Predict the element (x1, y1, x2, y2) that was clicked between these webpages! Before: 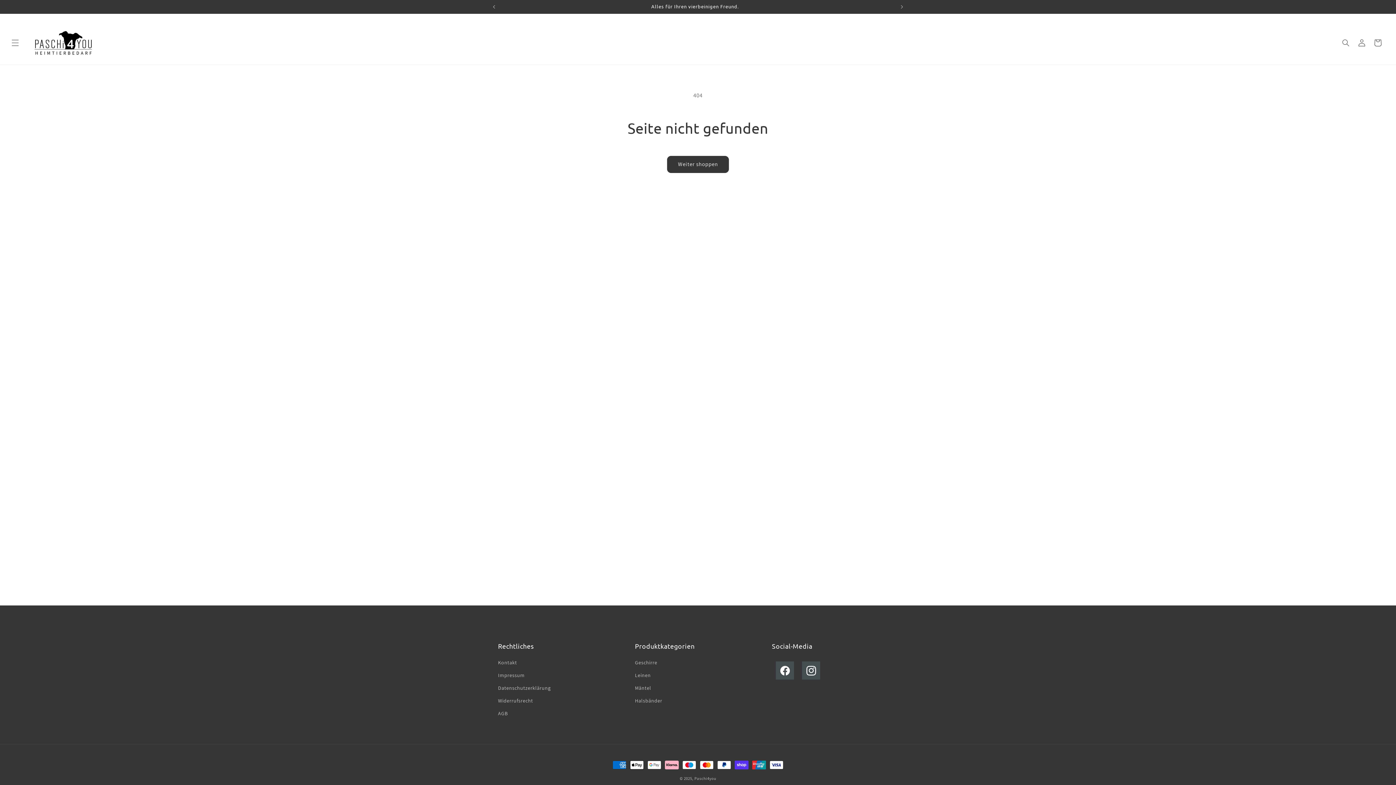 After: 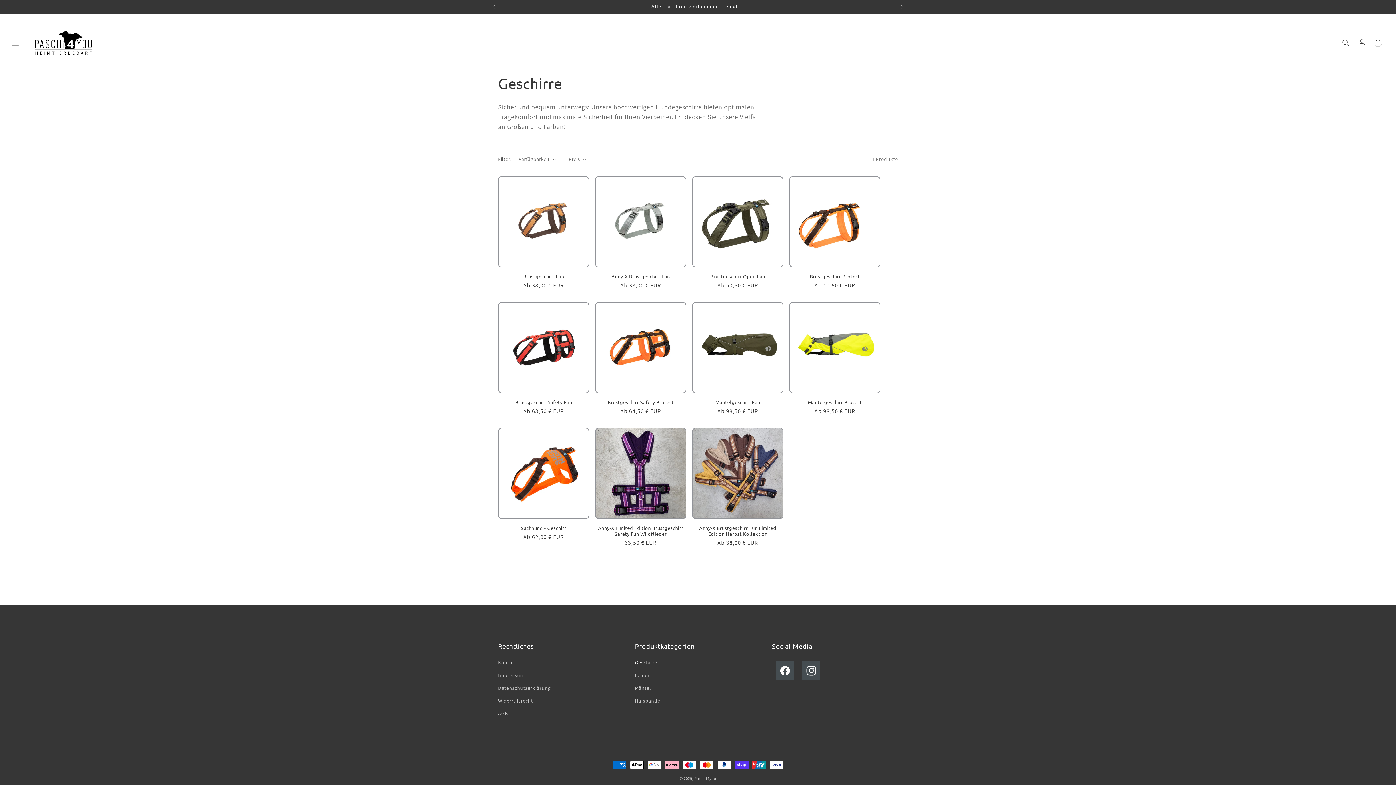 Action: bbox: (635, 658, 657, 669) label: Geschirre